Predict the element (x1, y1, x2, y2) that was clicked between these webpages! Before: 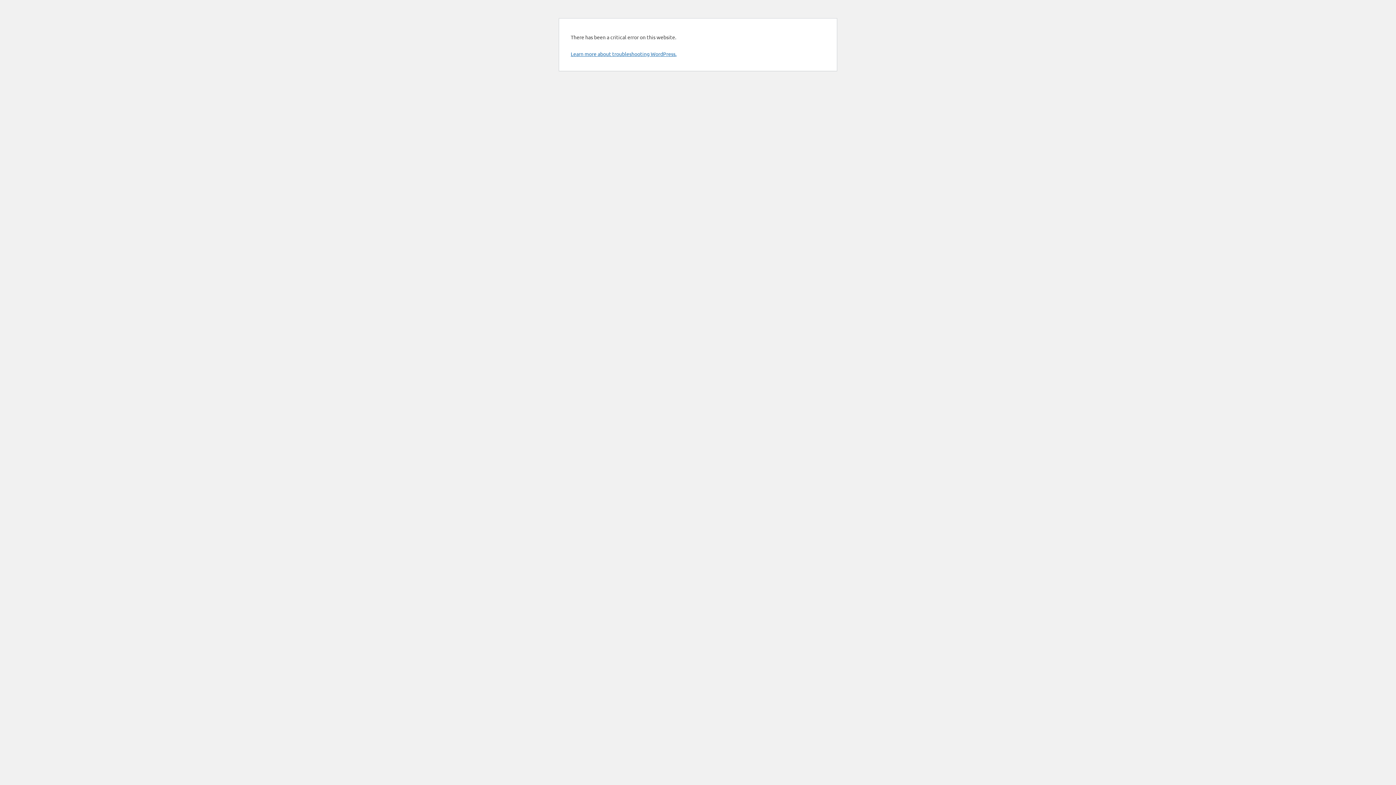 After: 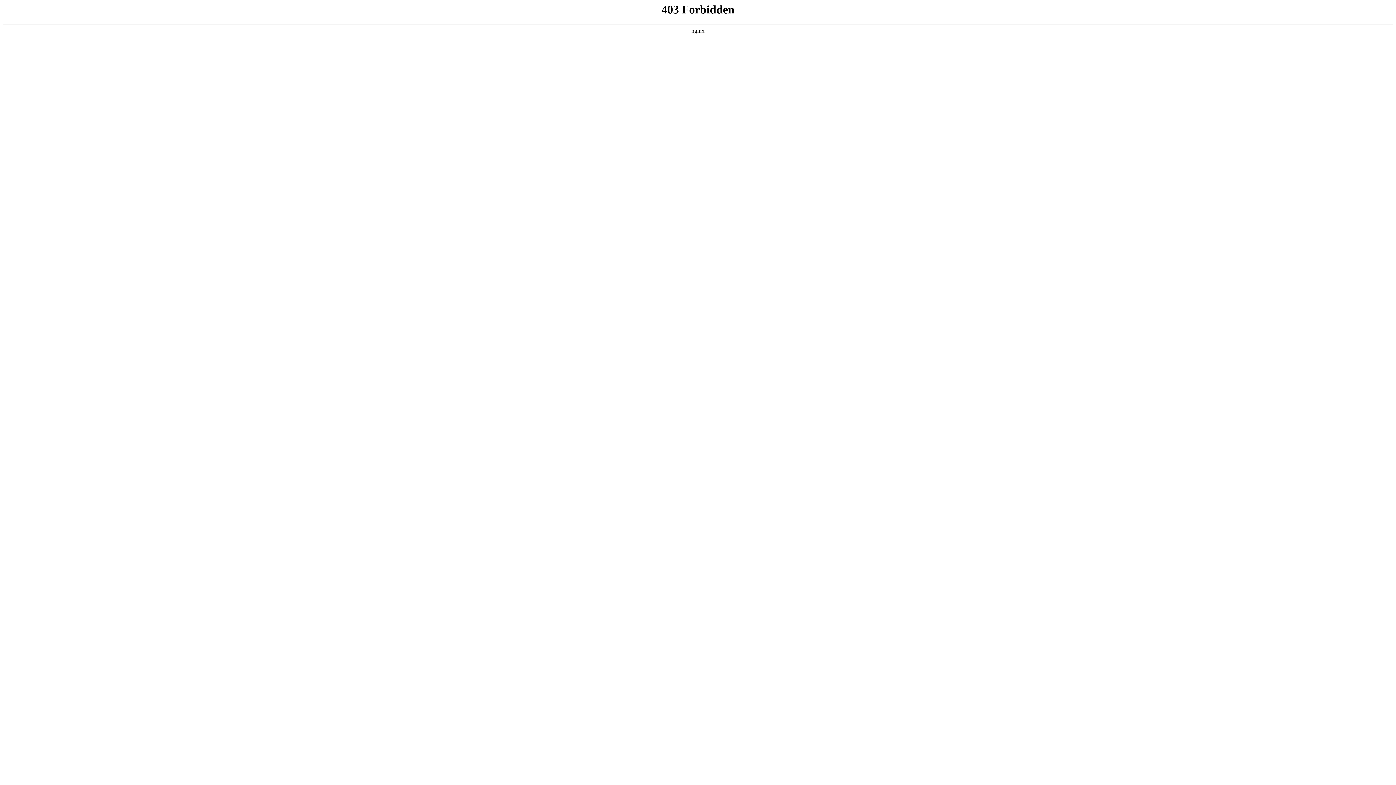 Action: bbox: (570, 50, 676, 57) label: Learn more about troubleshooting WordPress.